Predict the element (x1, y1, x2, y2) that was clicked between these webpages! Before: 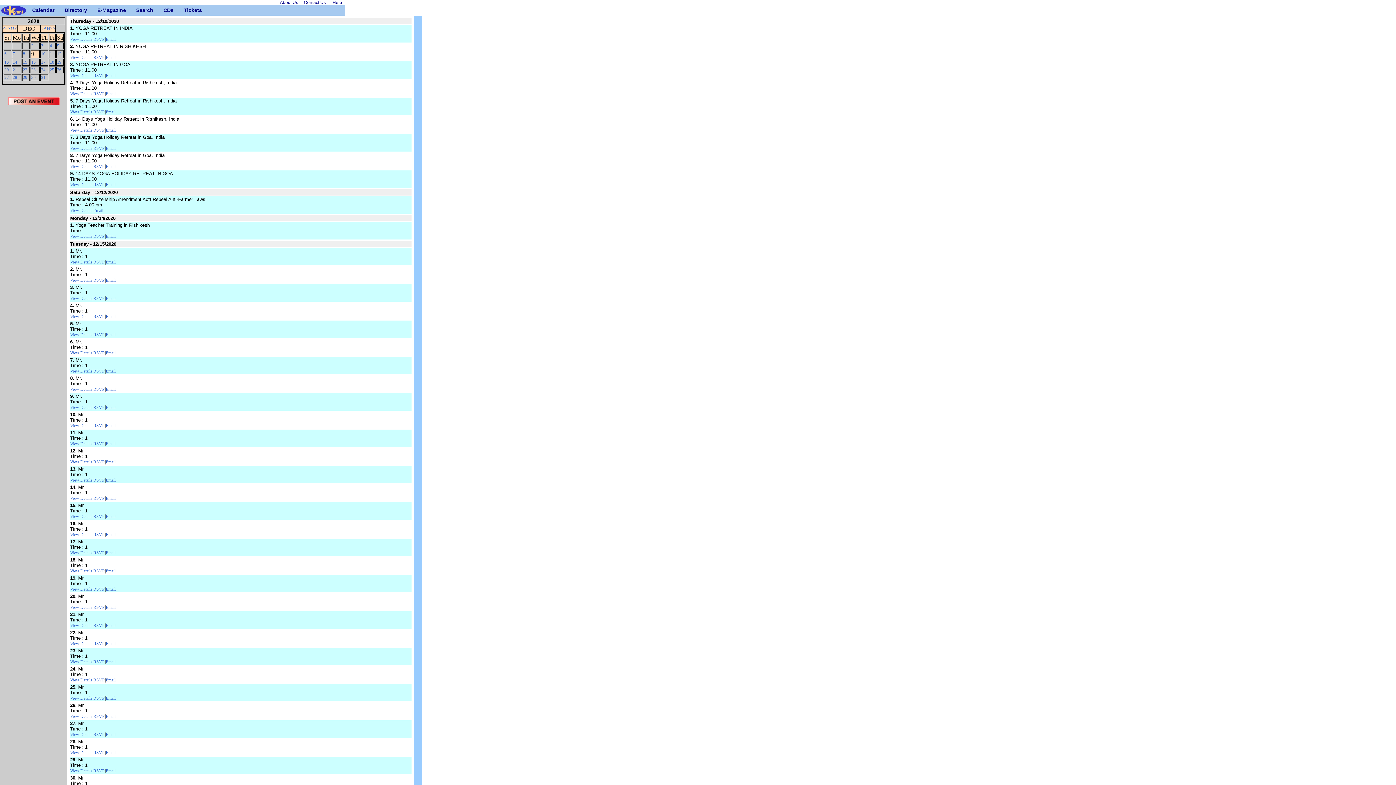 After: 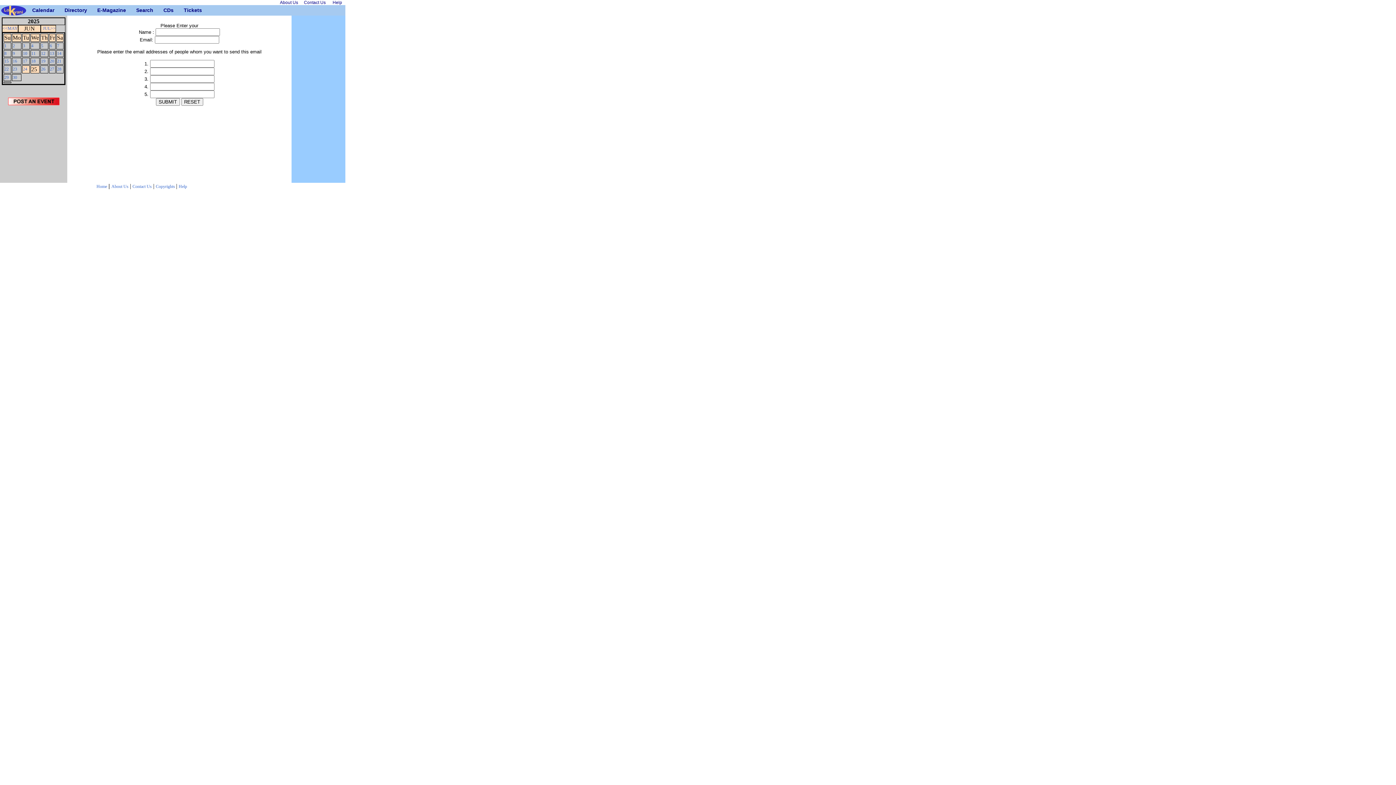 Action: label: Email bbox: (105, 441, 115, 446)